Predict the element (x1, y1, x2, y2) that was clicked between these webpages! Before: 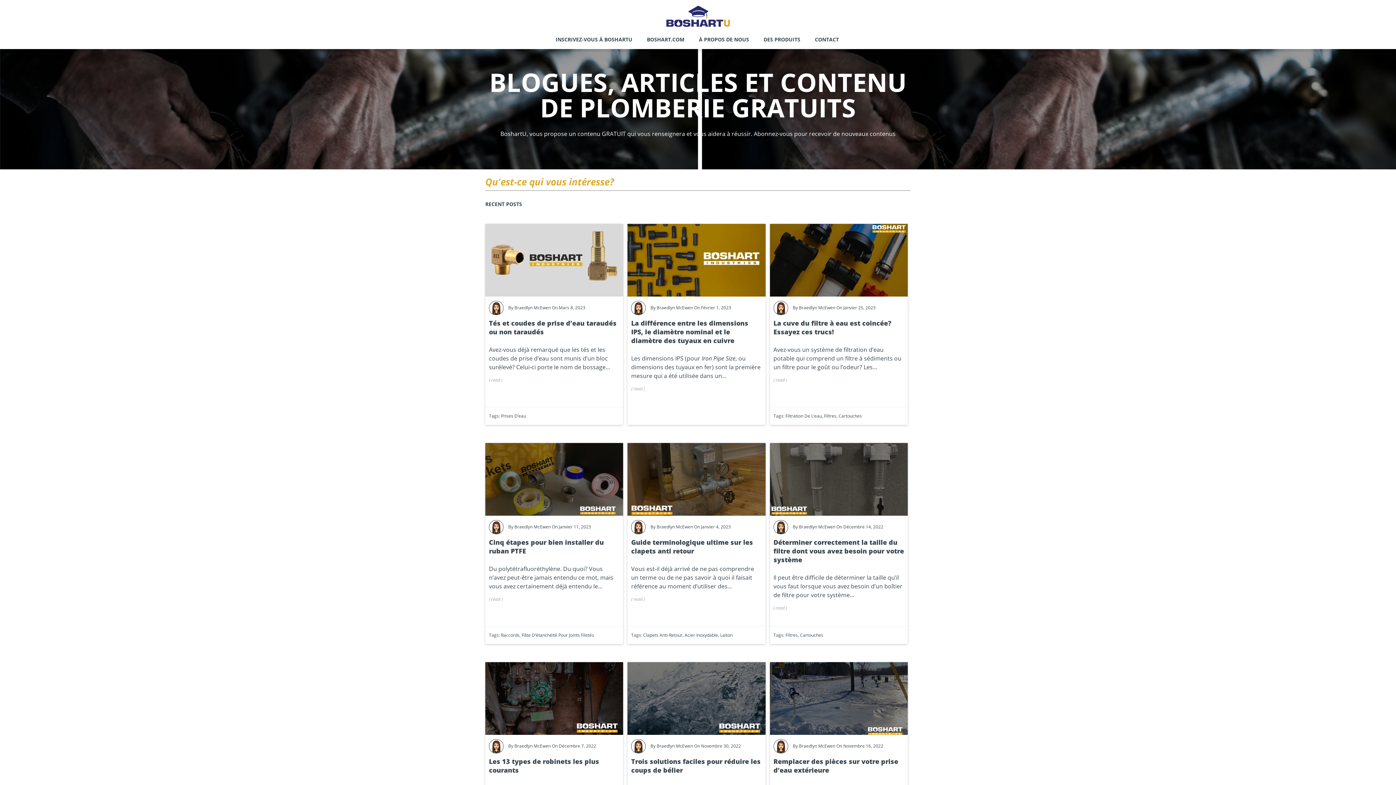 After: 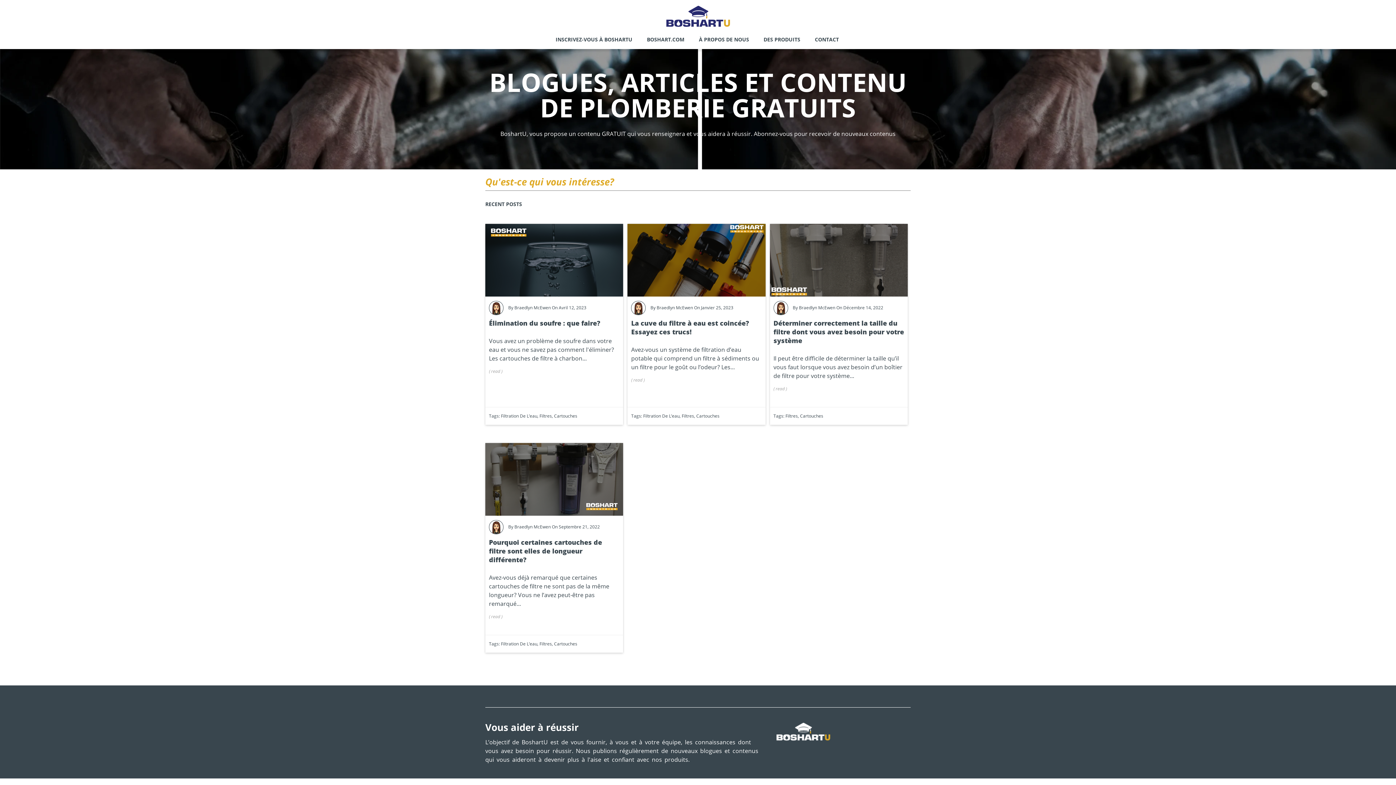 Action: bbox: (838, 413, 862, 419) label: Cartouches